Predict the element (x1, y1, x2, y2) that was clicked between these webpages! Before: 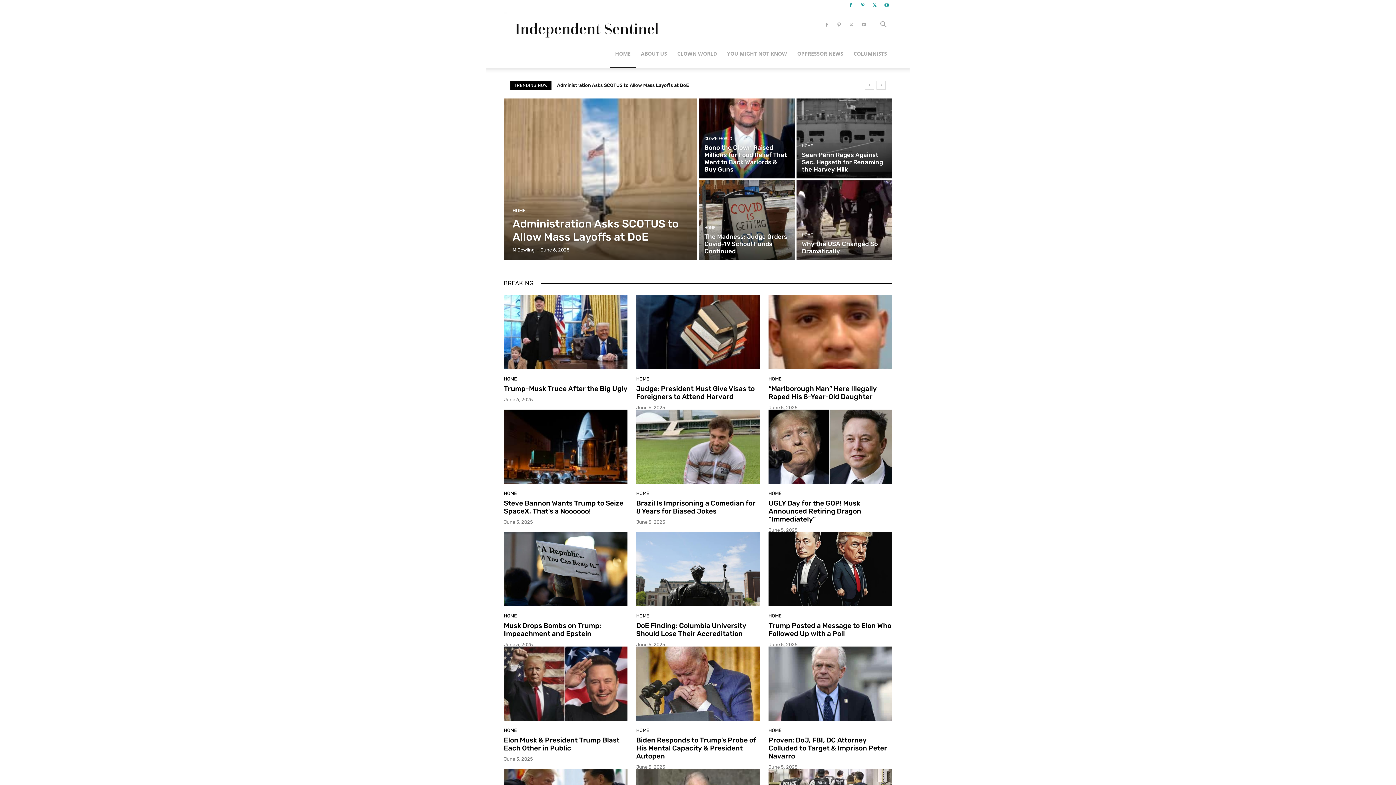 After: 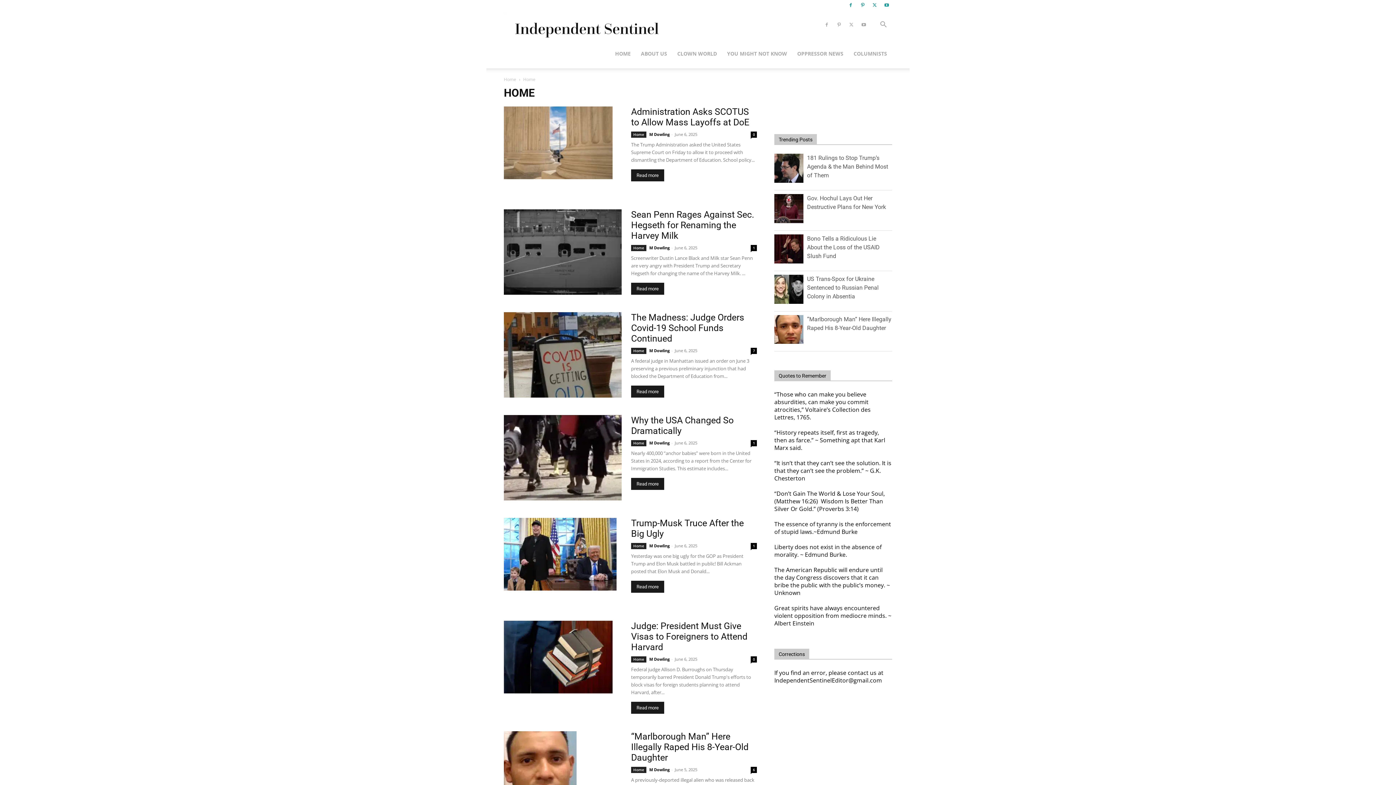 Action: bbox: (512, 208, 525, 213) label: HOME